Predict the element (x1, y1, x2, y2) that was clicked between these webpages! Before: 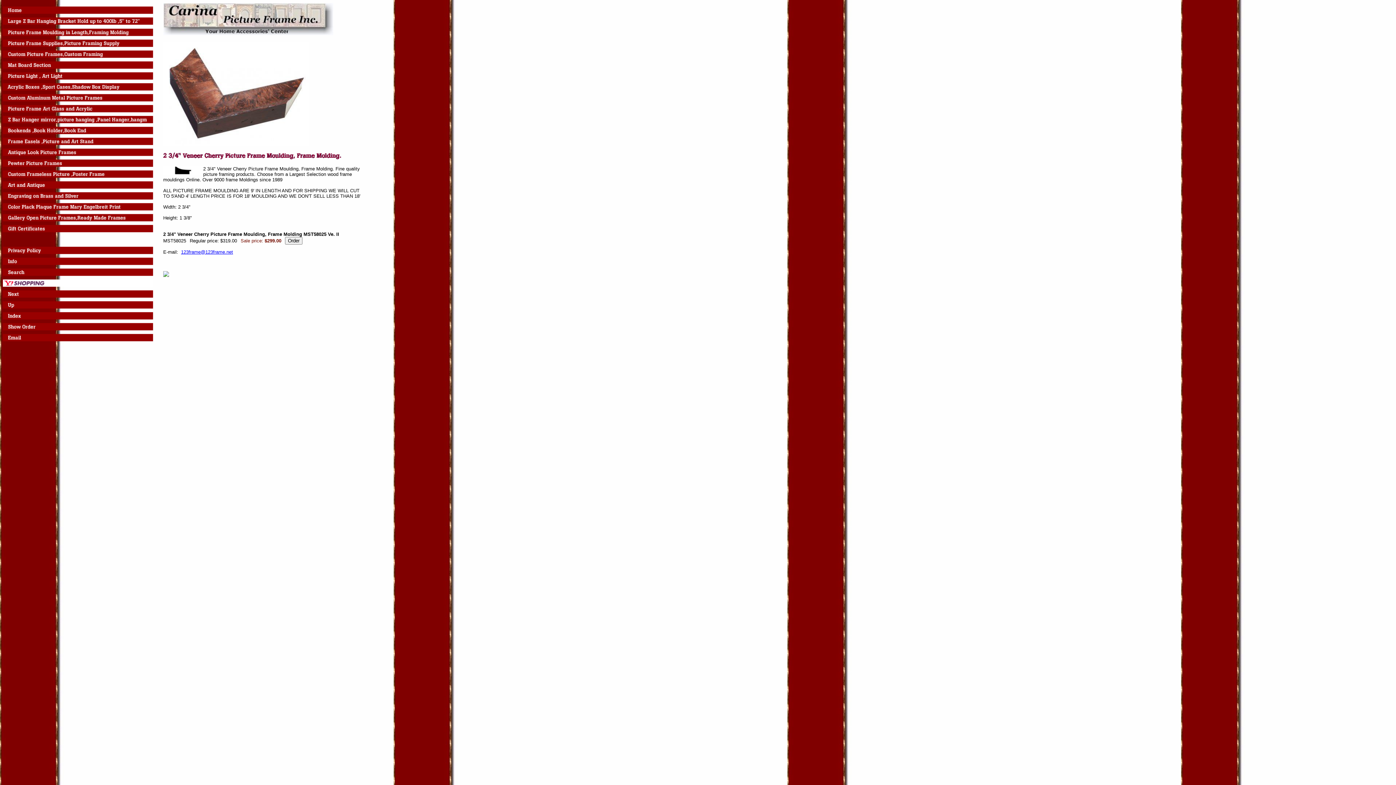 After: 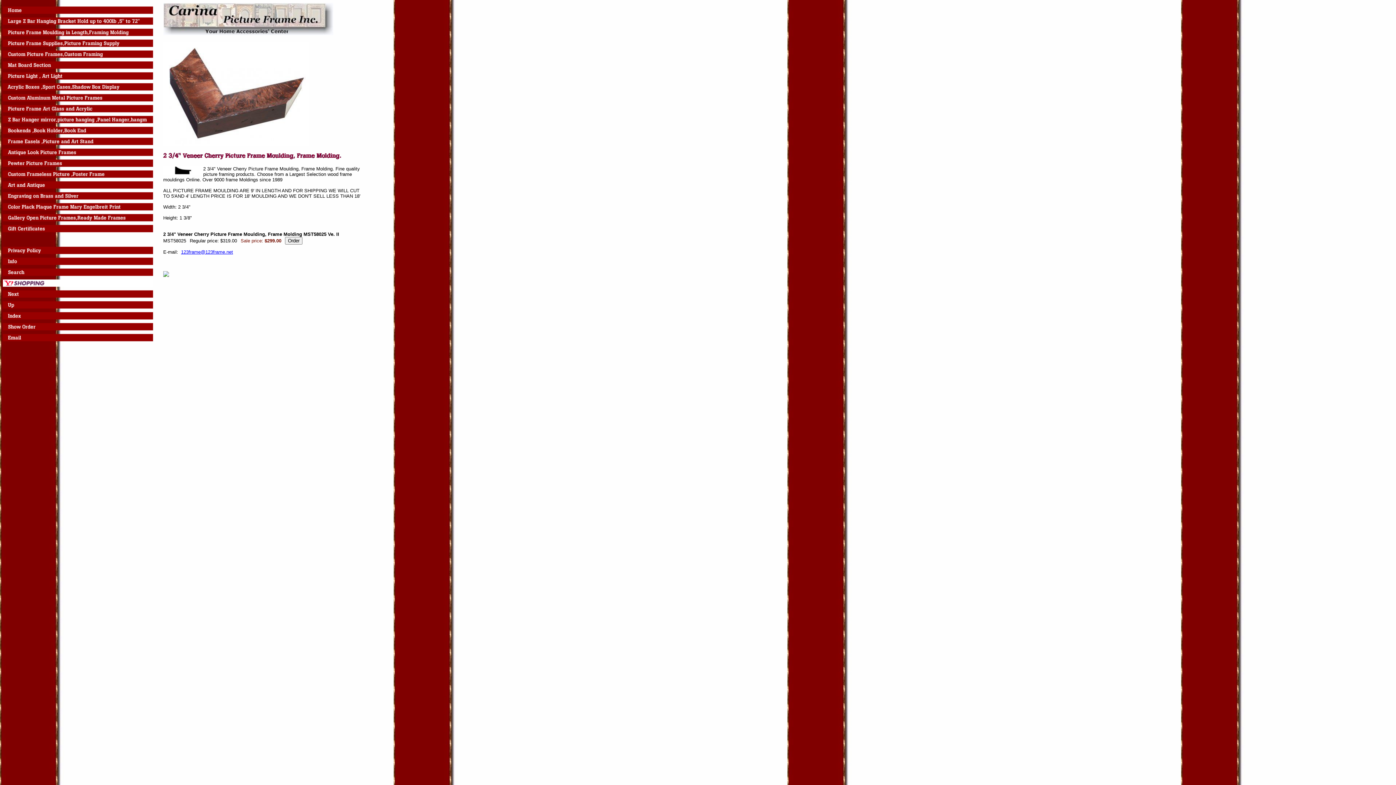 Action: bbox: (163, 272, 169, 278)